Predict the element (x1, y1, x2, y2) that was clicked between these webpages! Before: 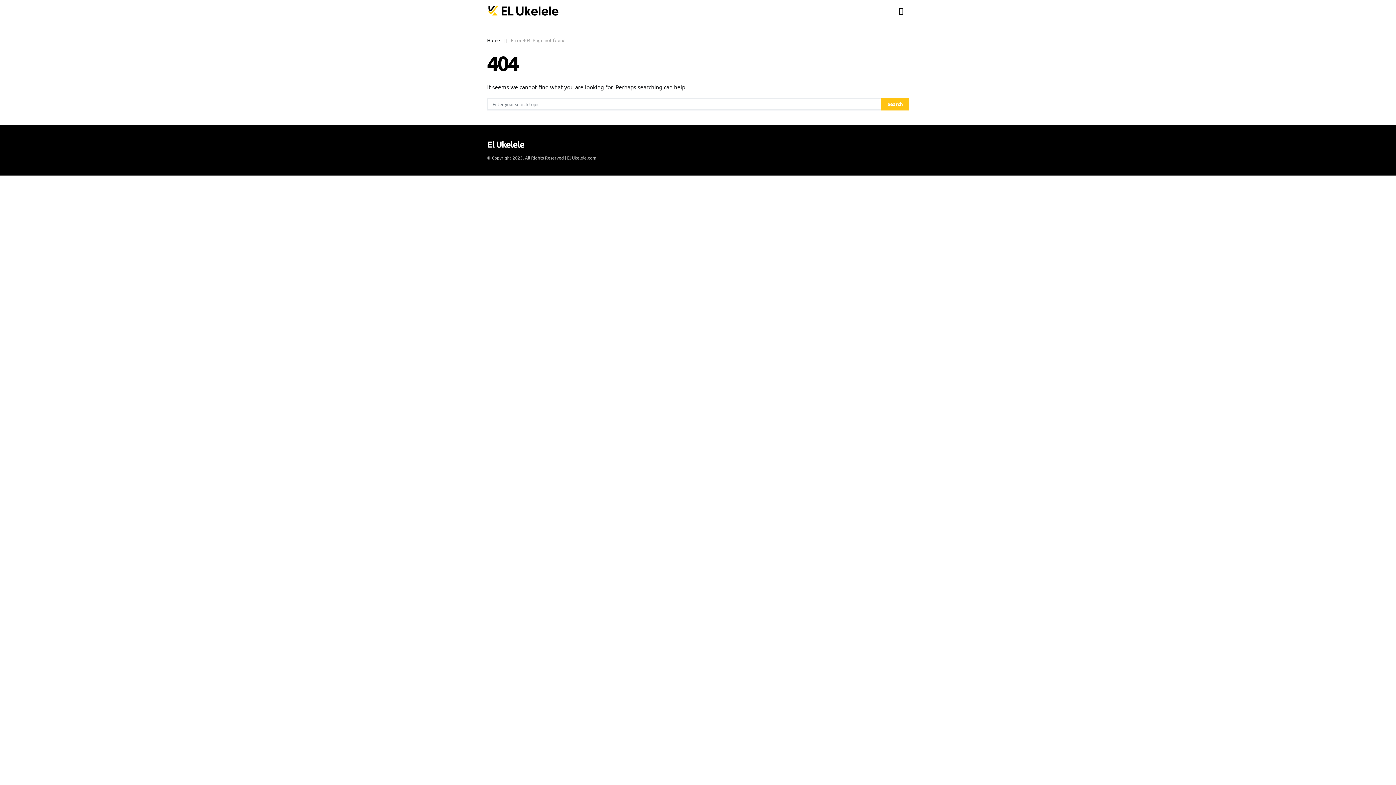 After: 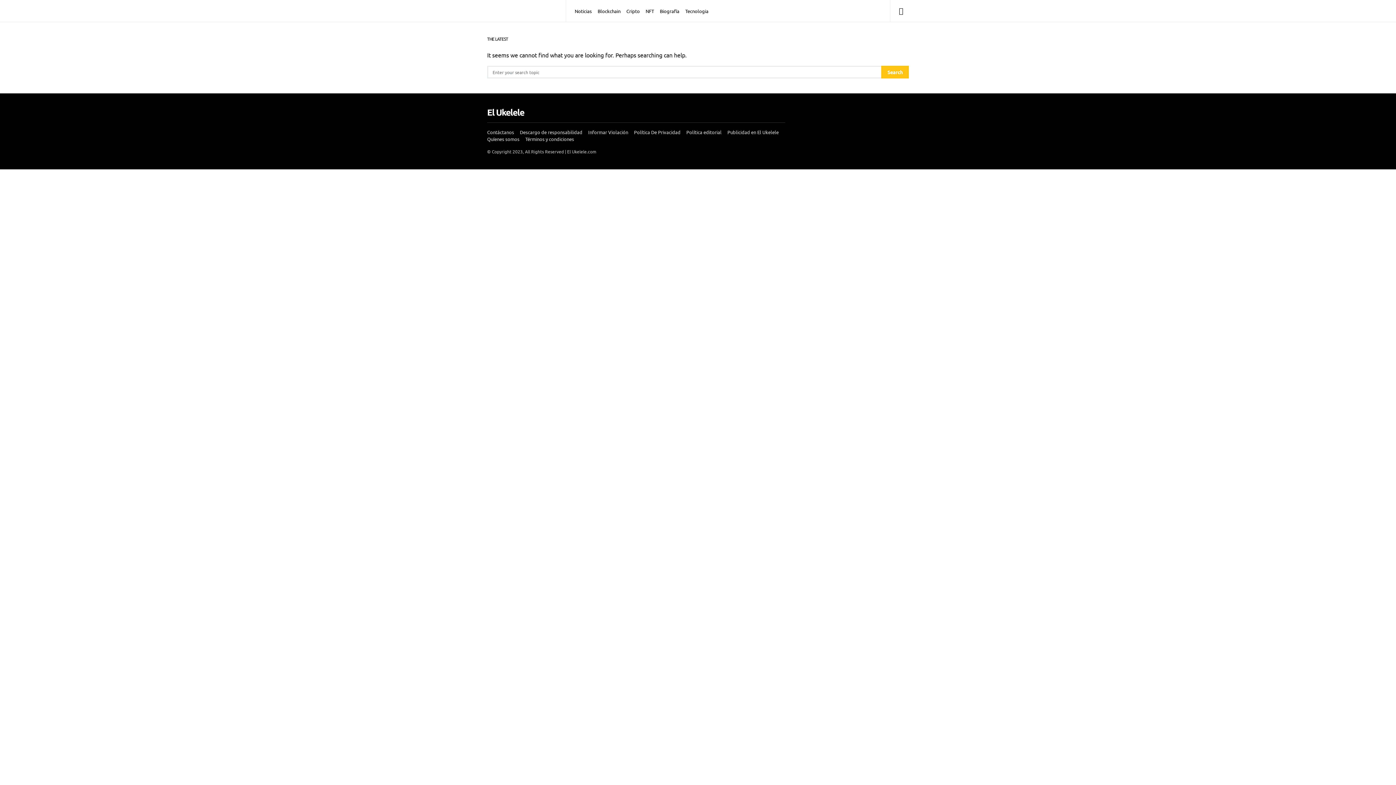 Action: bbox: (487, 37, 500, 43) label: Home